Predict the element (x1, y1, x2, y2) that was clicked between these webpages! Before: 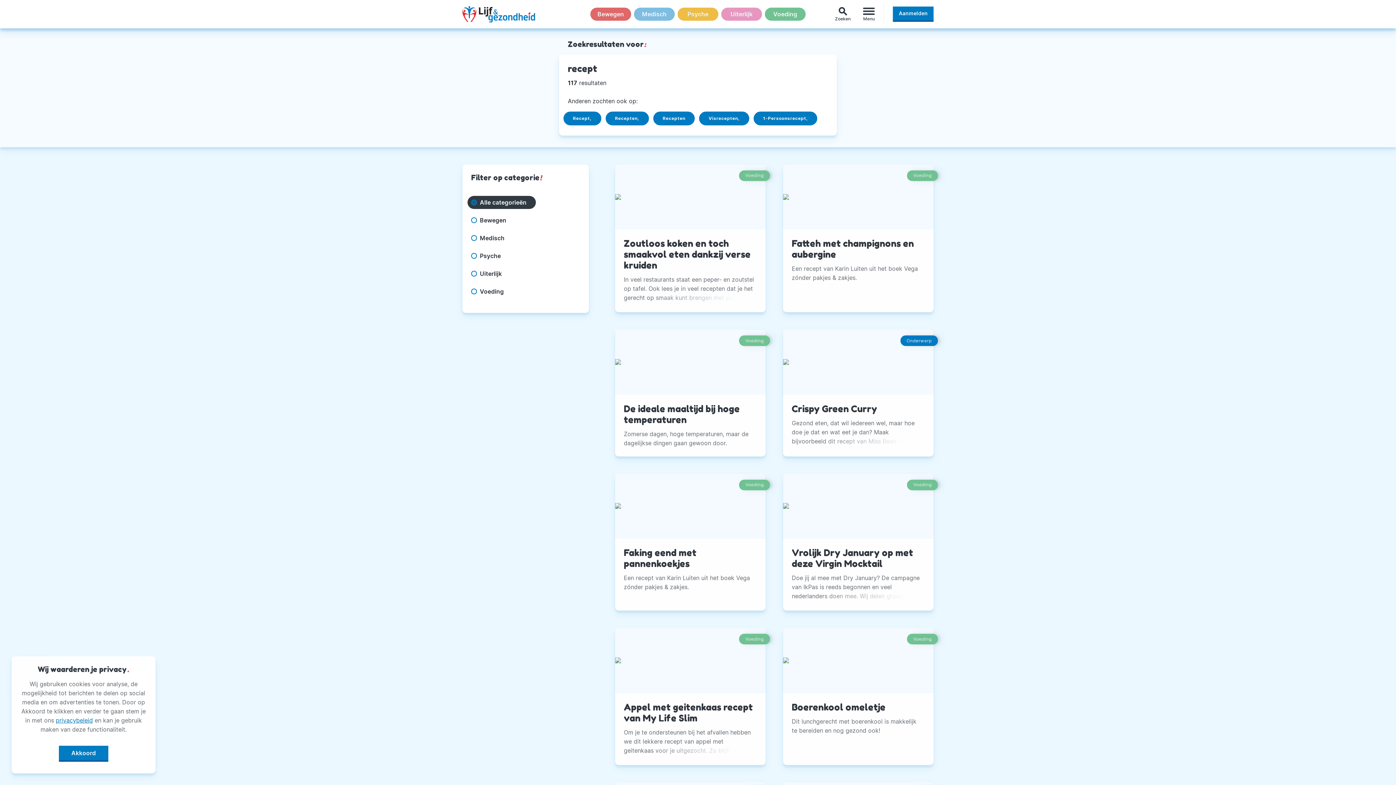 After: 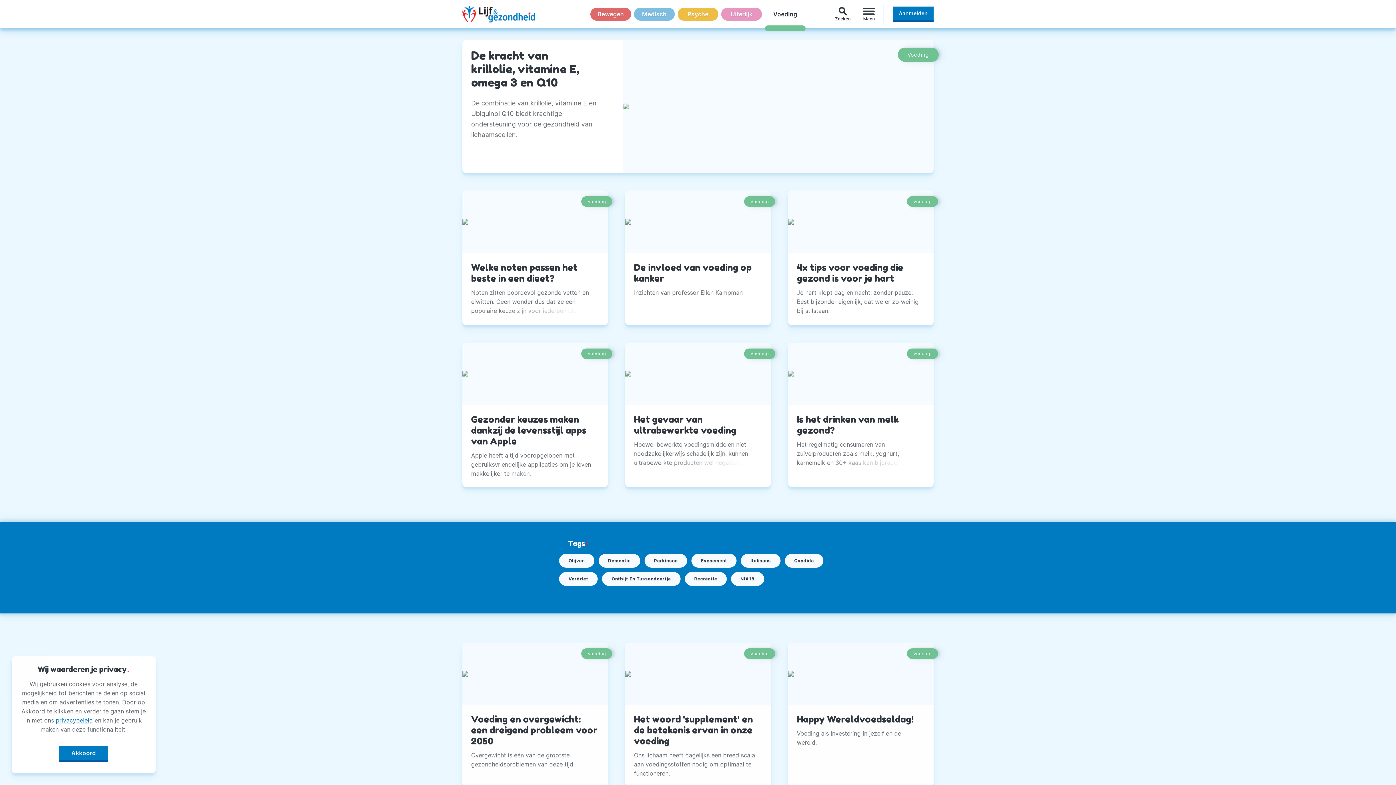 Action: bbox: (739, 335, 770, 346) label: Voeding